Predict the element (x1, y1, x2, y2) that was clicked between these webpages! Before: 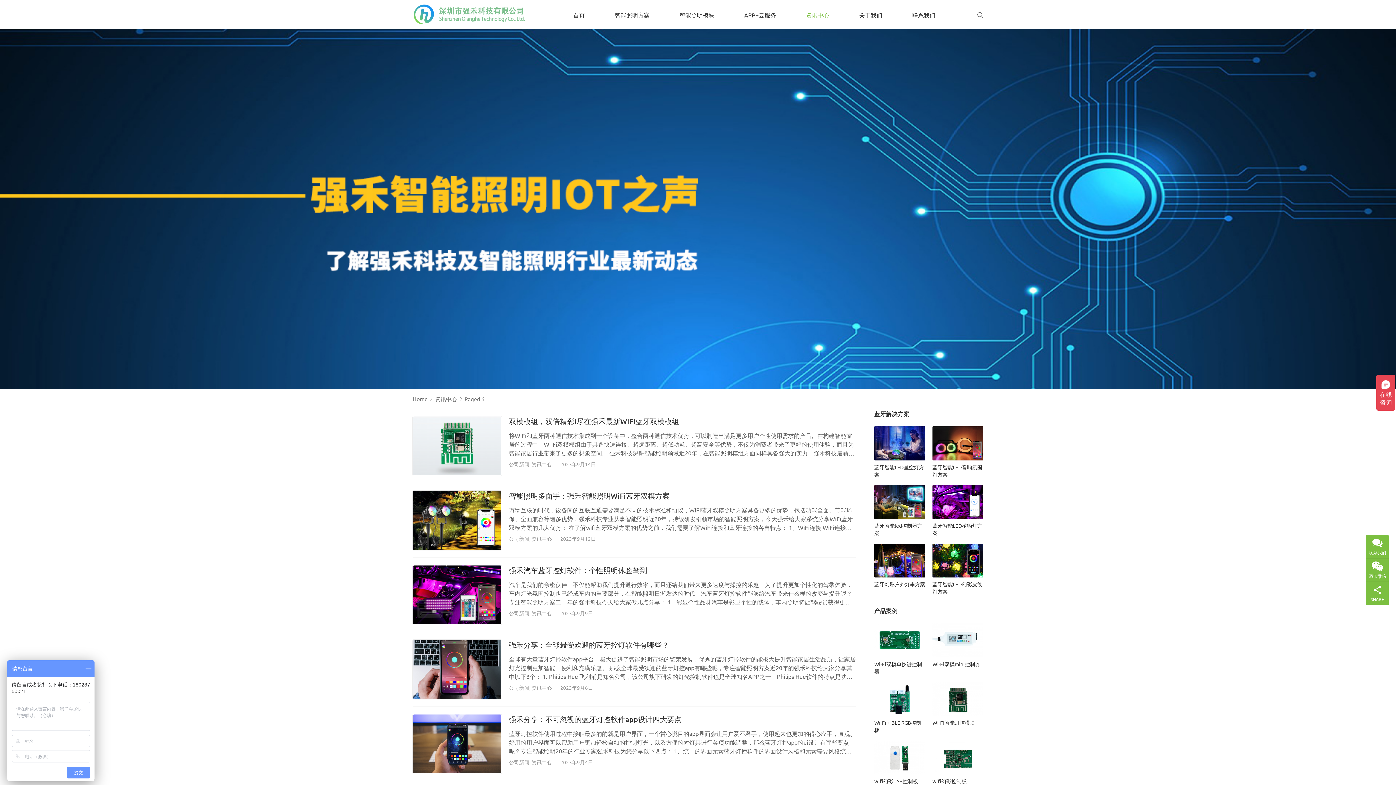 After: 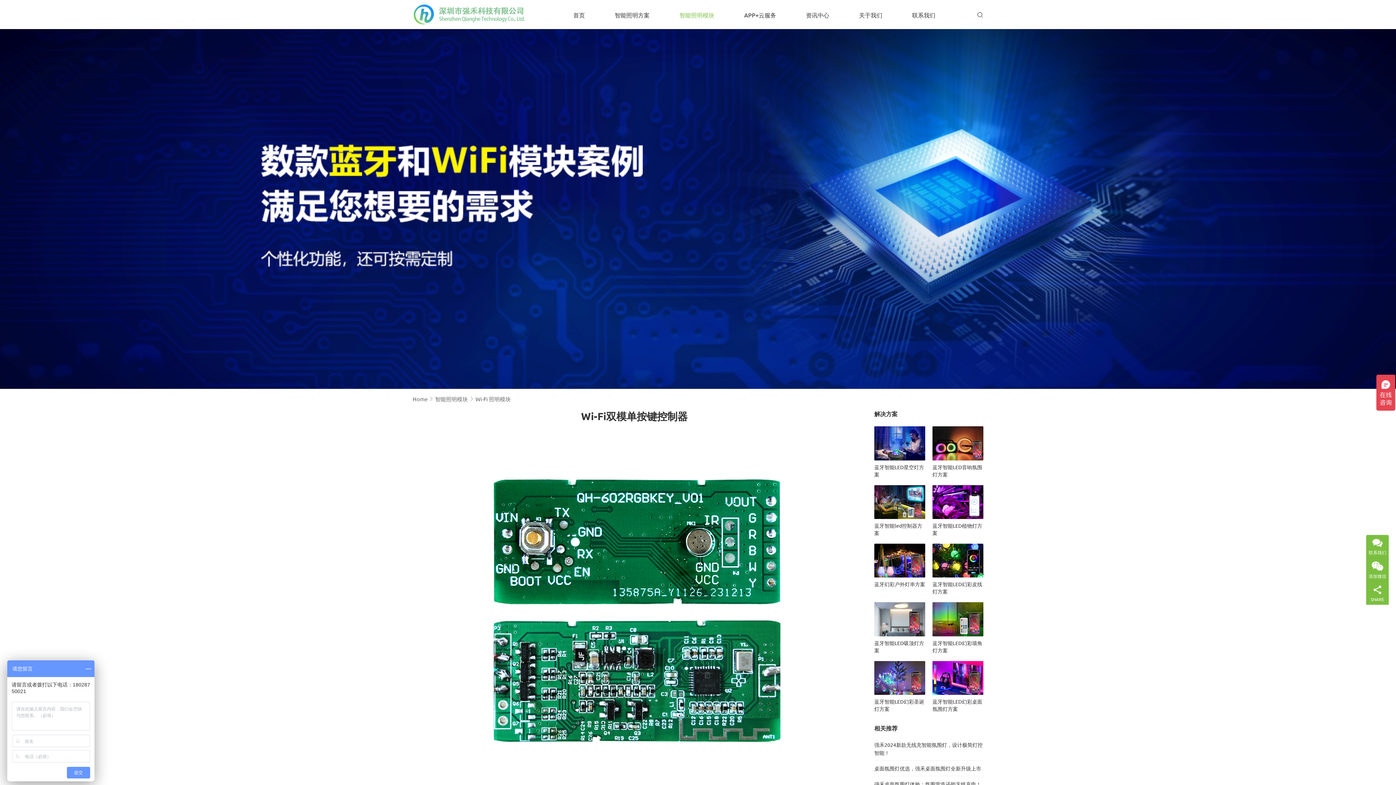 Action: bbox: (874, 623, 925, 657)